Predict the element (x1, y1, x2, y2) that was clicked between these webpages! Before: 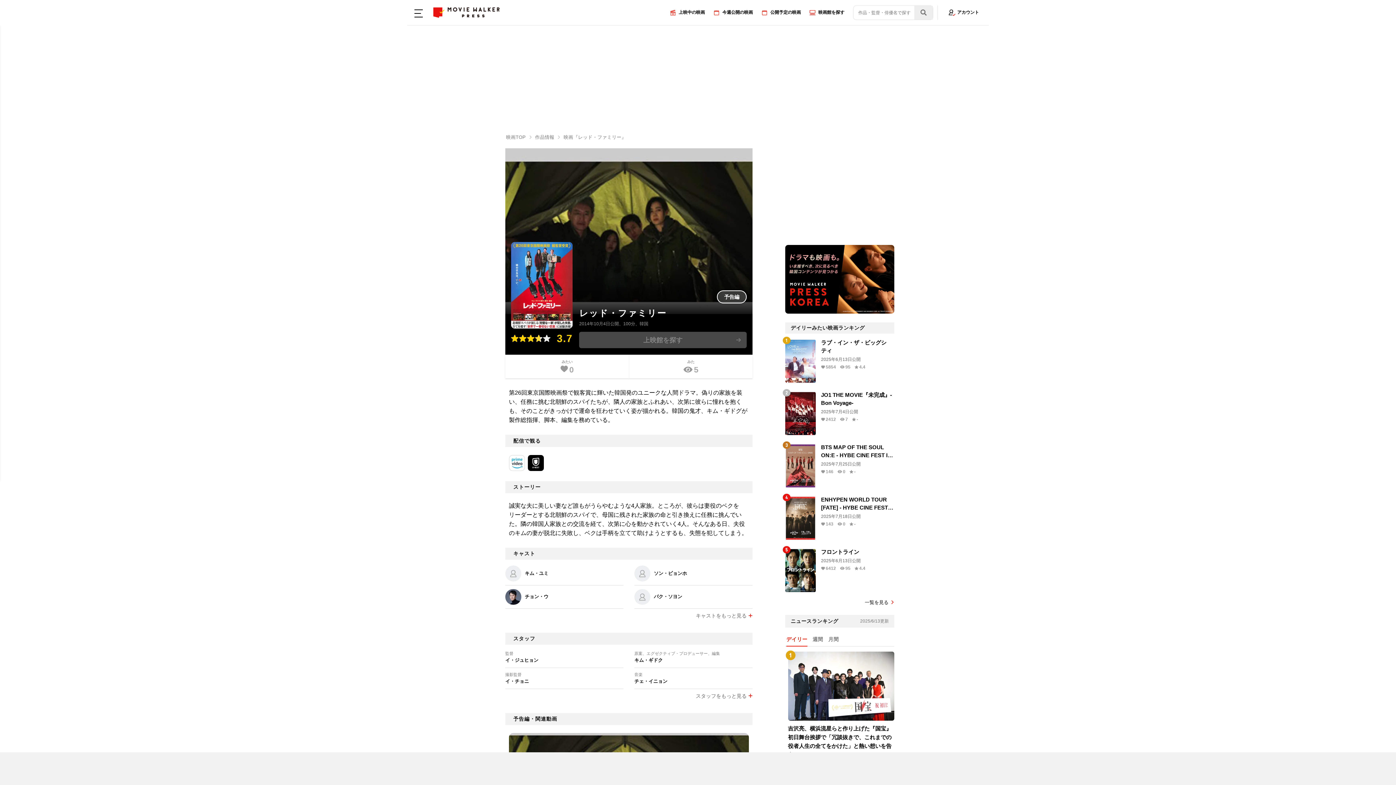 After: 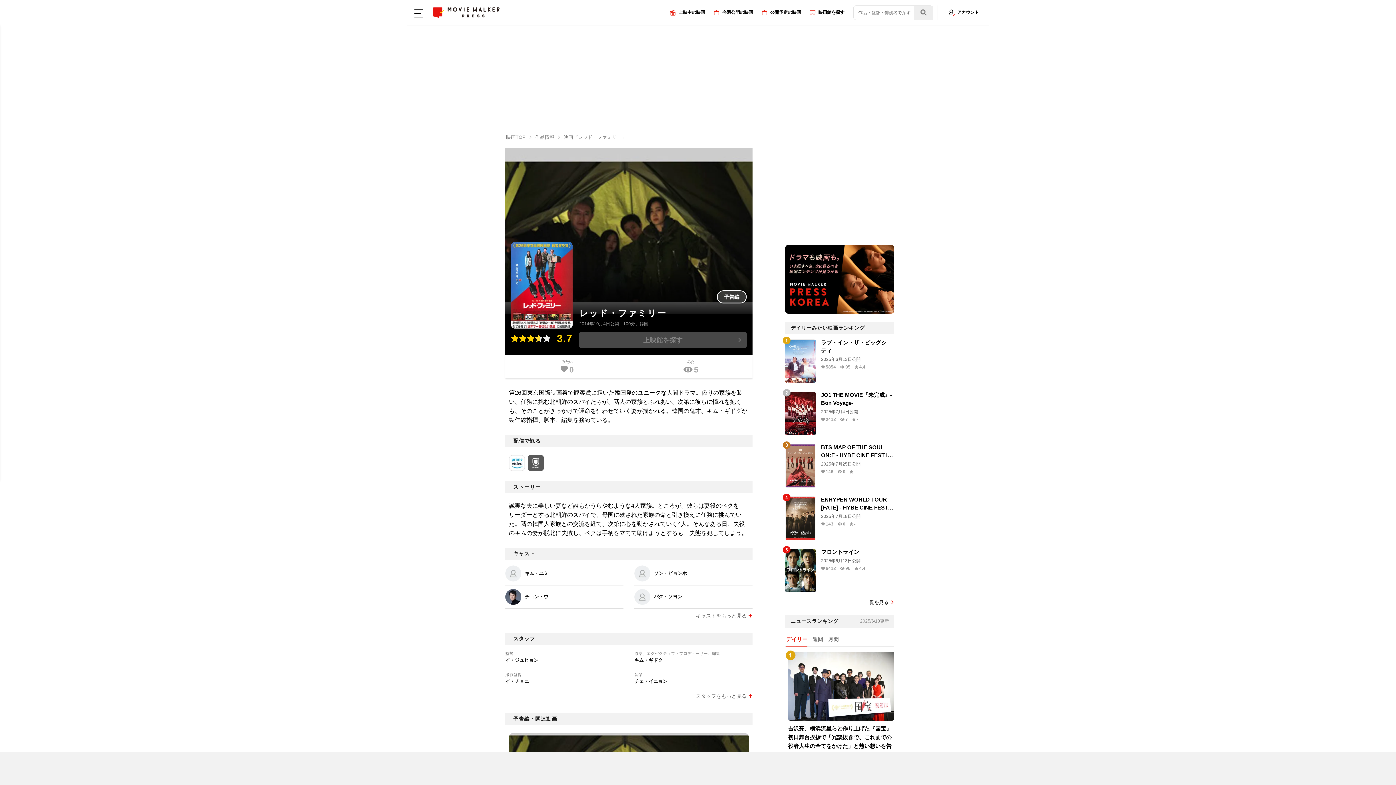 Action: bbox: (528, 455, 544, 471)